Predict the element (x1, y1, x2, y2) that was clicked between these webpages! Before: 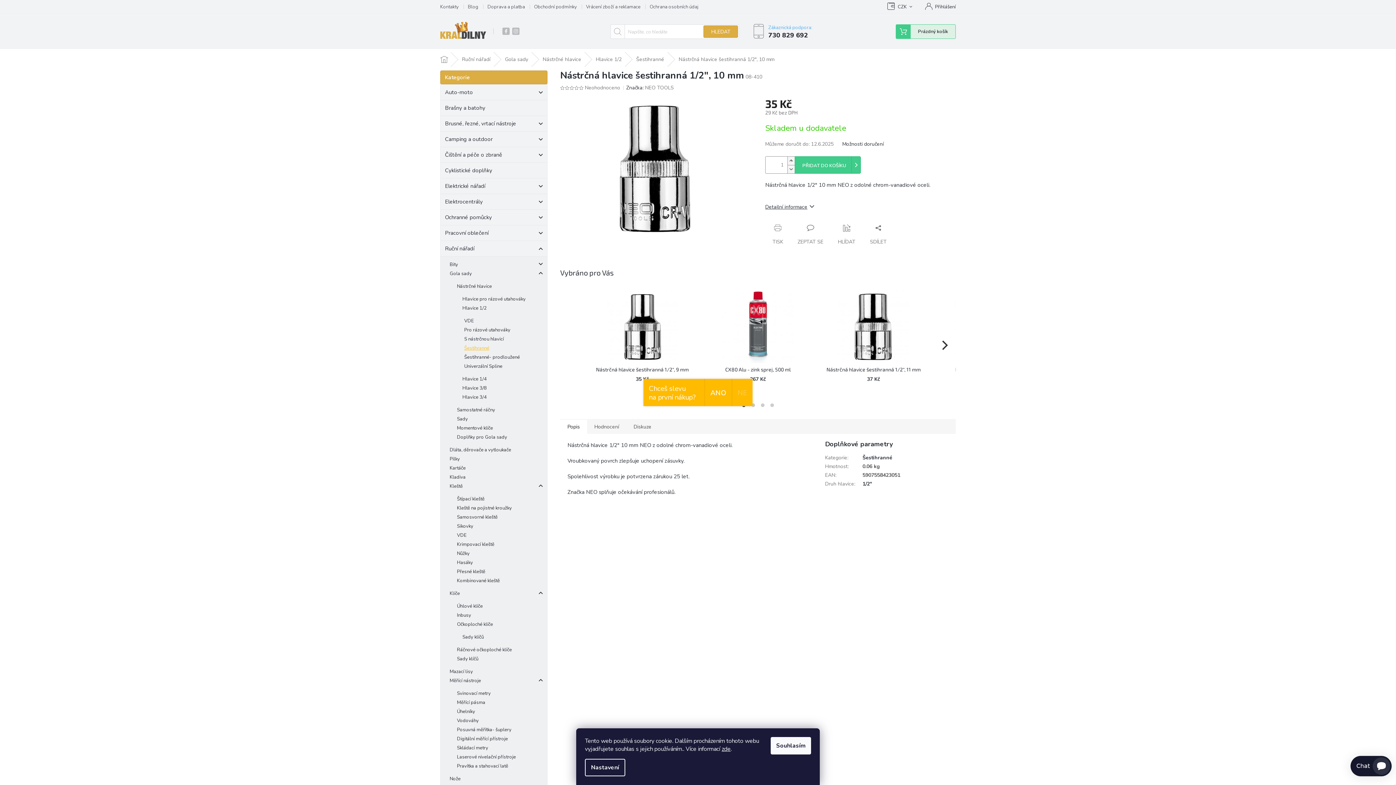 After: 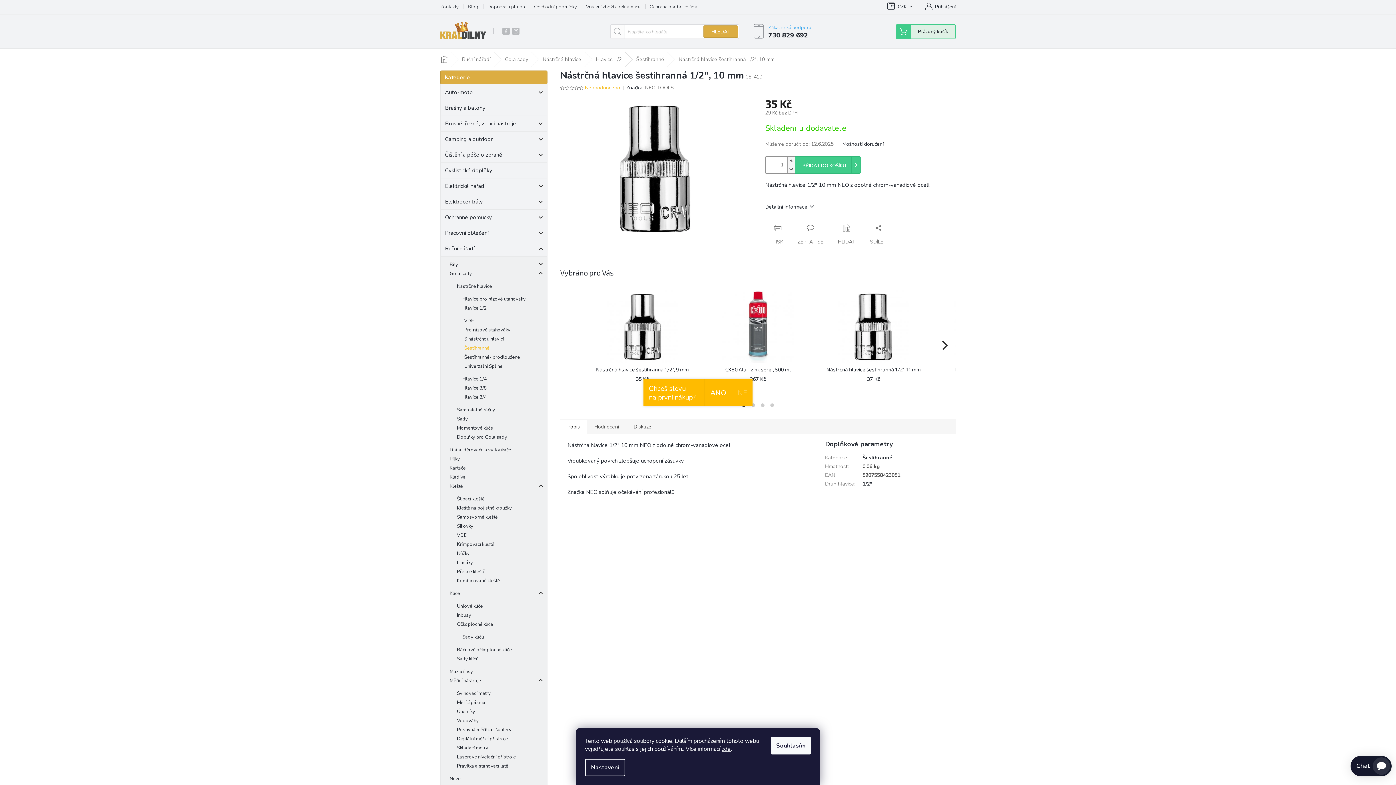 Action: label: Neohodnoceno bbox: (585, 85, 620, 90)